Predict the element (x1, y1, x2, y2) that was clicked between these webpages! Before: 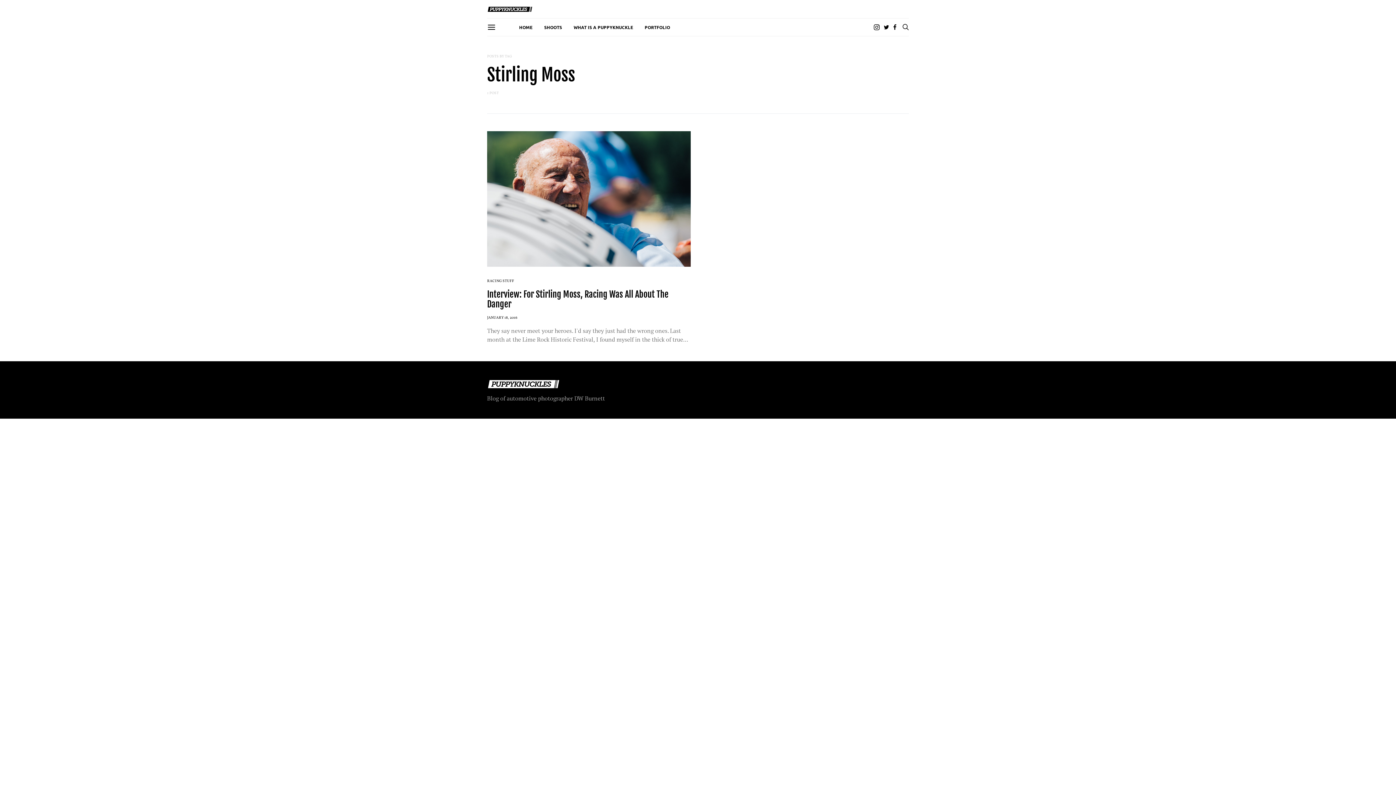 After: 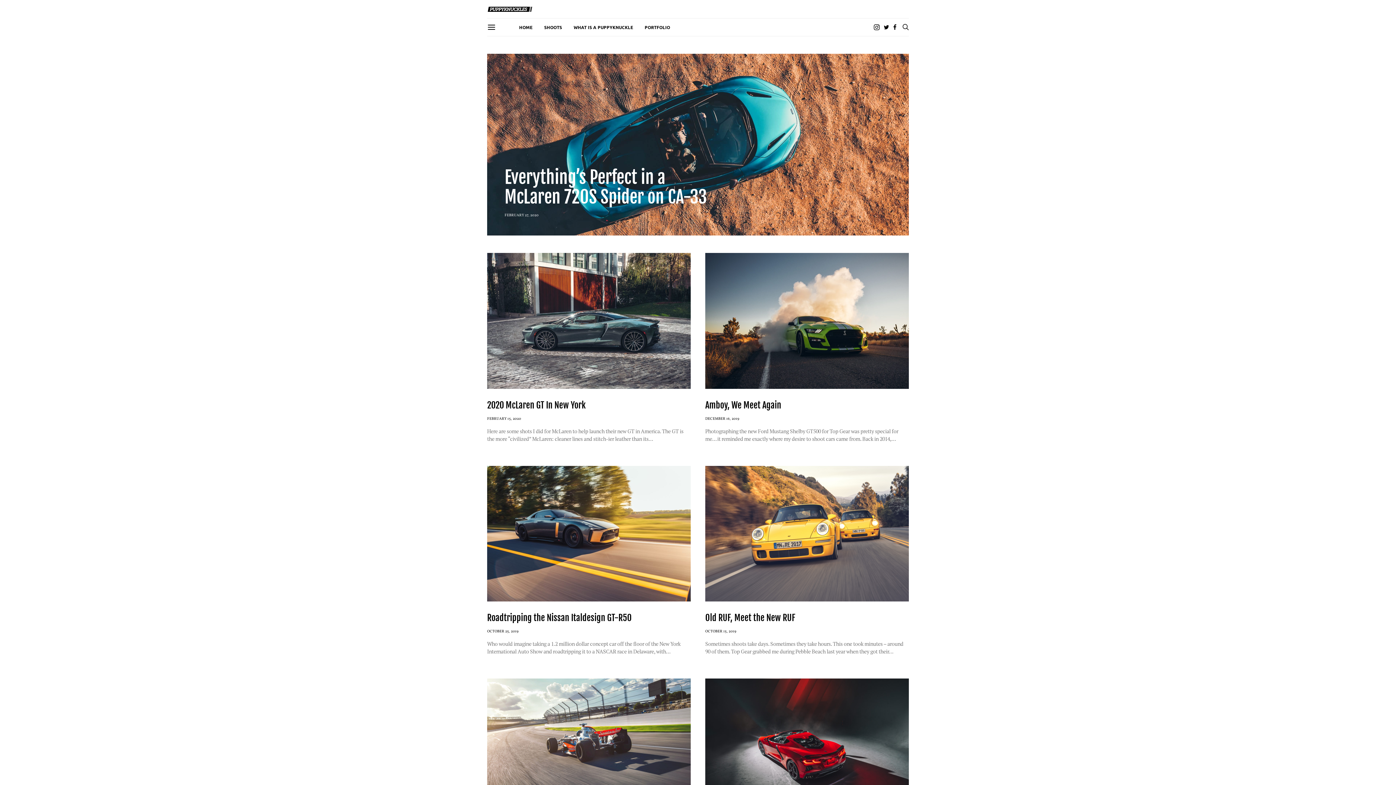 Action: bbox: (487, 4, 532, 12)